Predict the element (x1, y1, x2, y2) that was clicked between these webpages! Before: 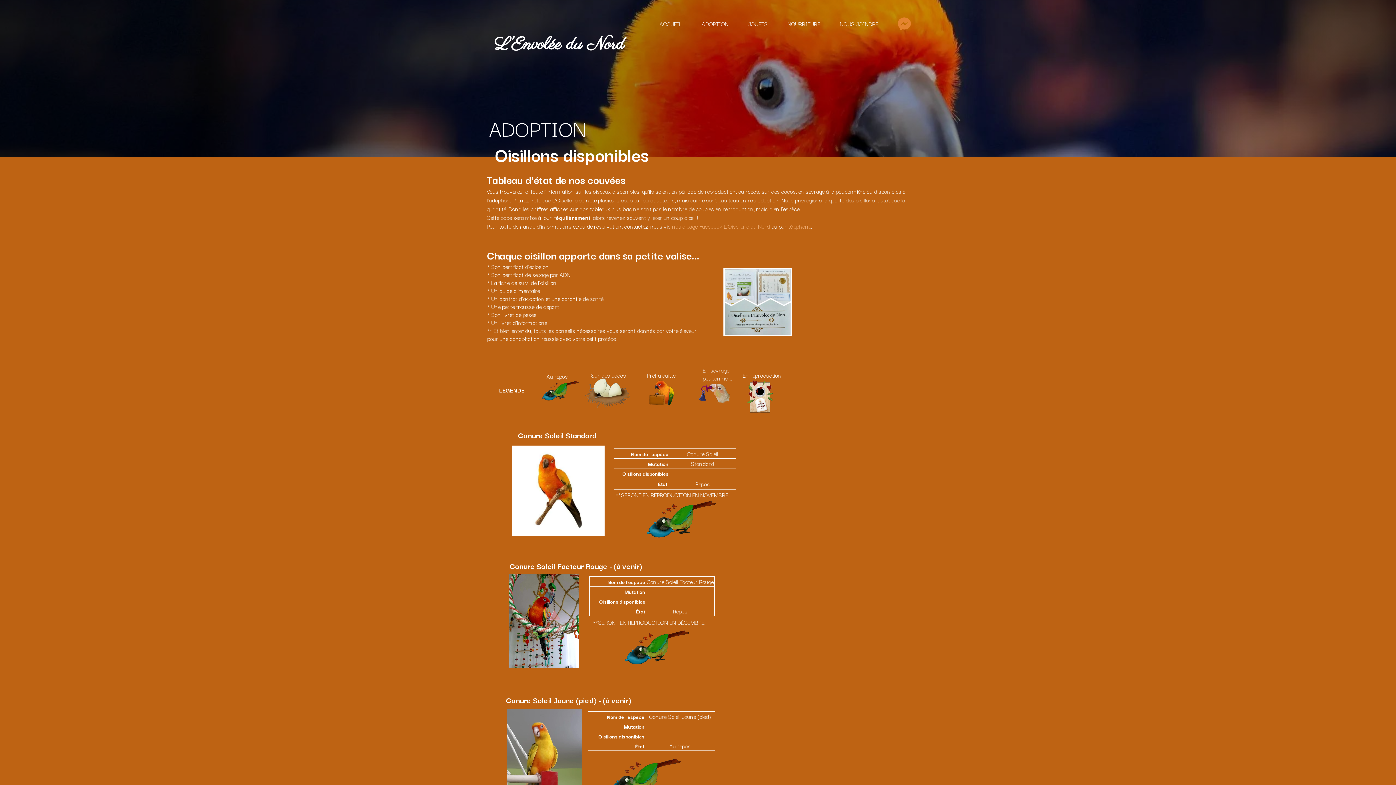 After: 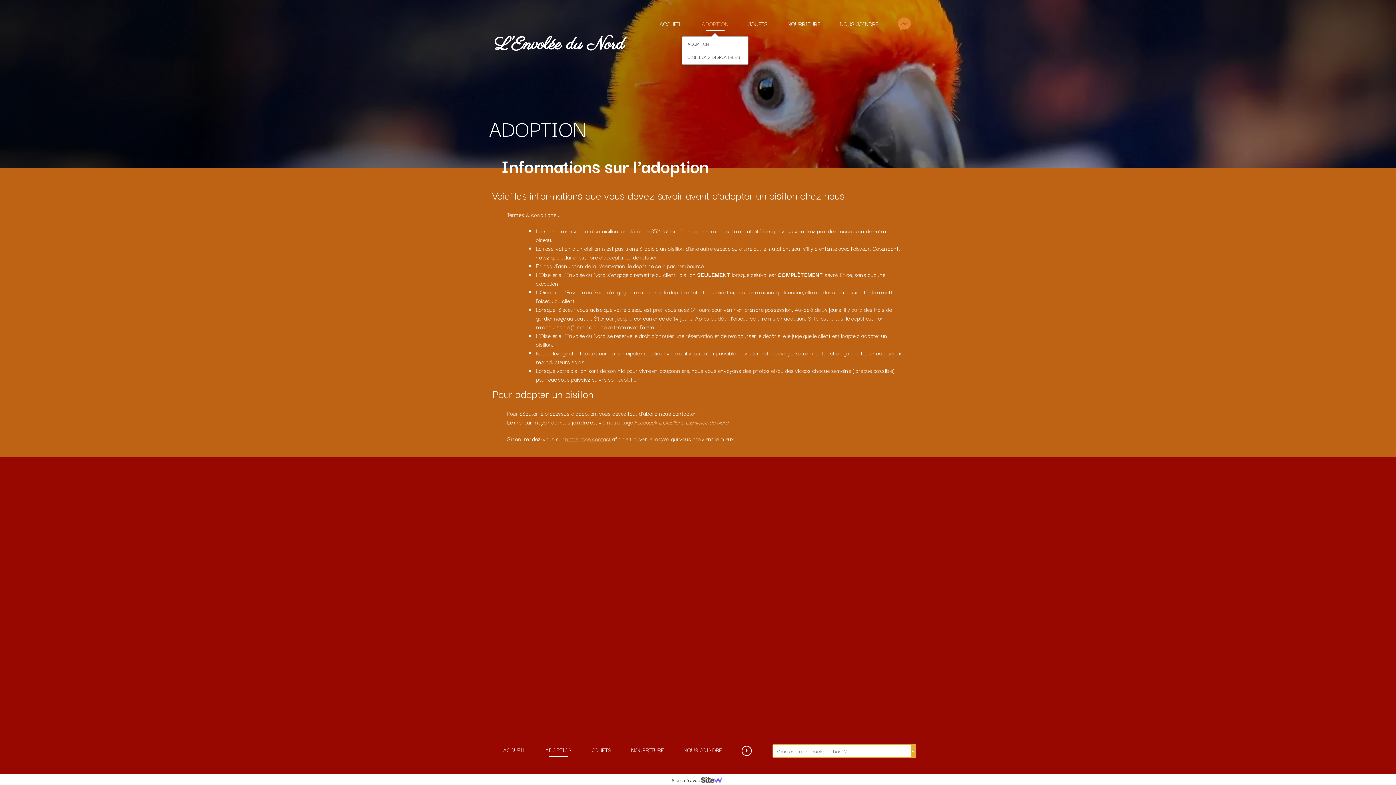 Action: label: ADOPTION bbox: (698, 16, 732, 30)